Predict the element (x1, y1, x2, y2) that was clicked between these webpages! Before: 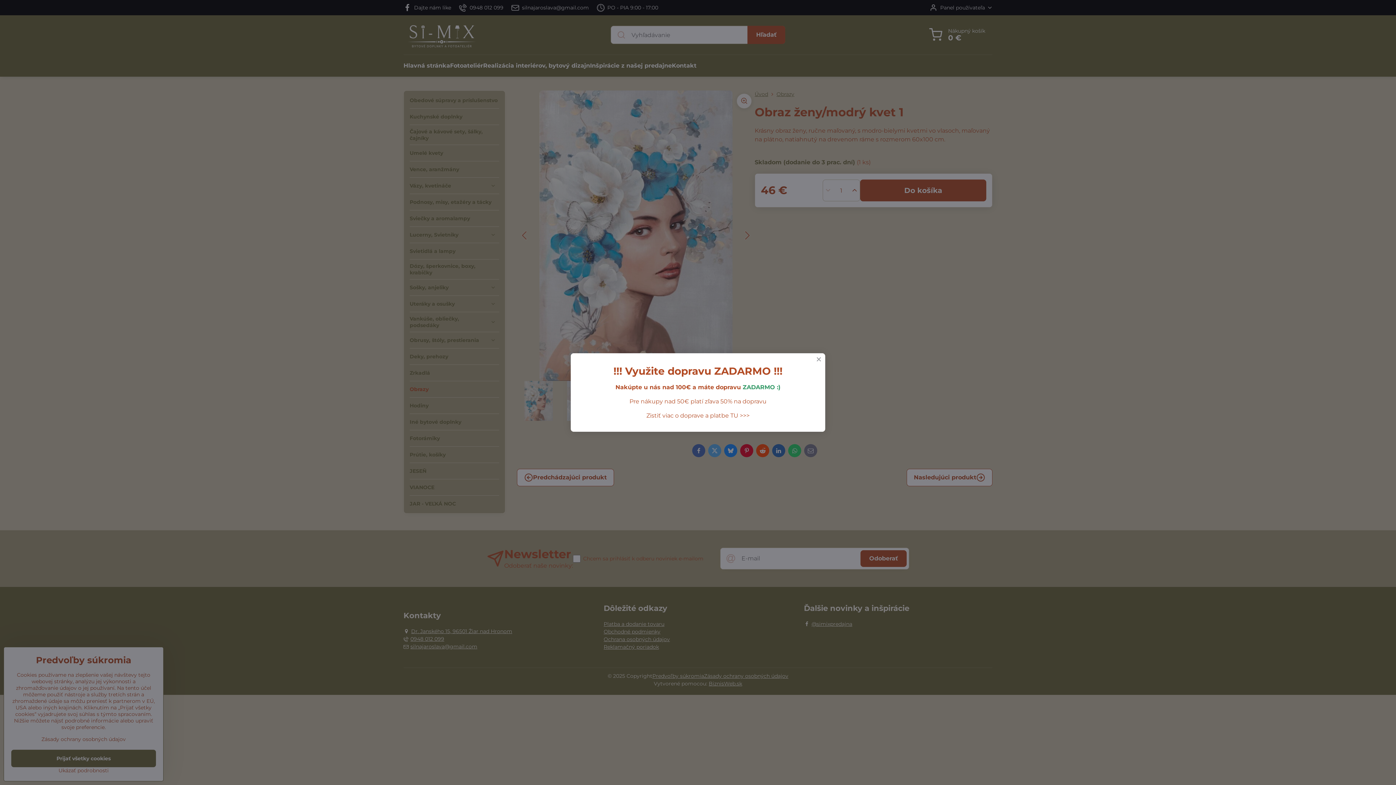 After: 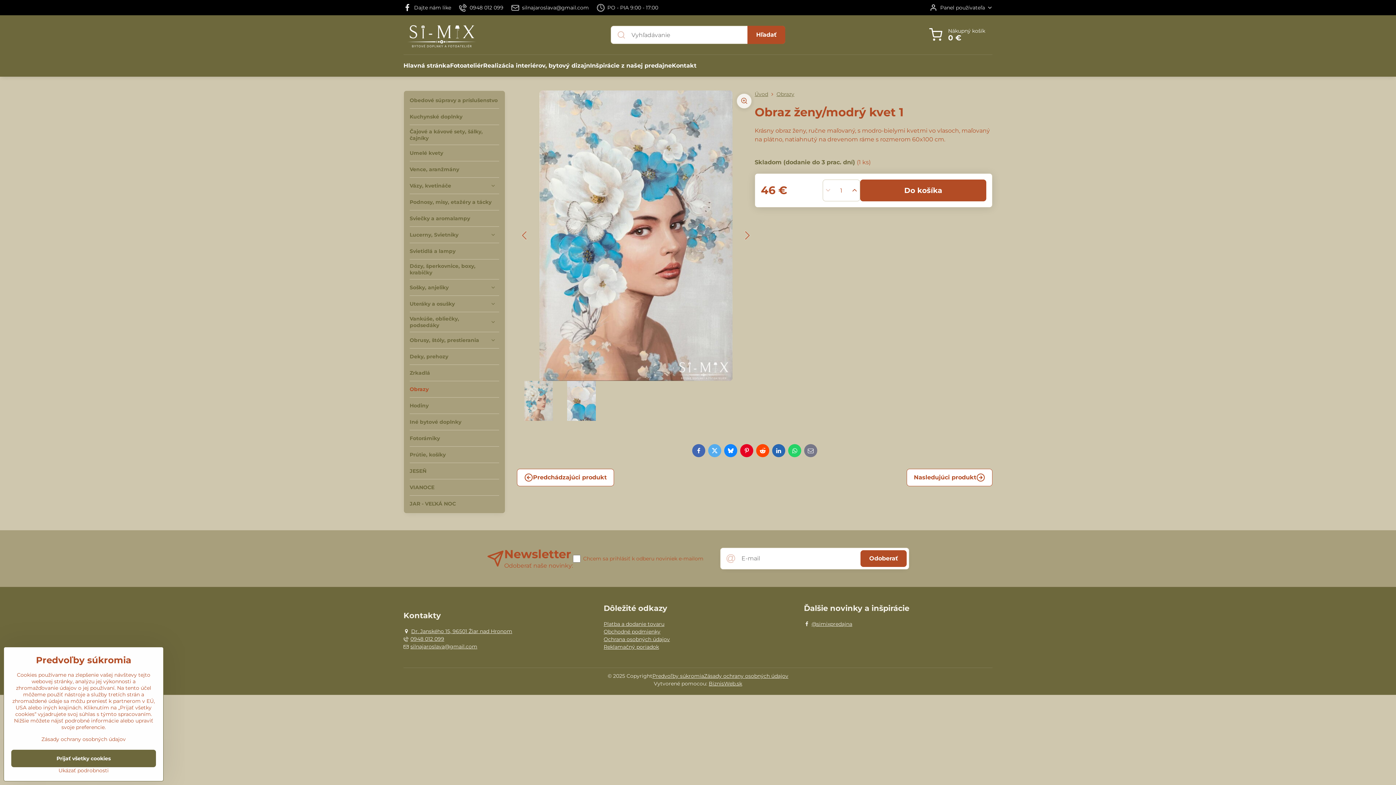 Action: bbox: (812, 353, 825, 366)